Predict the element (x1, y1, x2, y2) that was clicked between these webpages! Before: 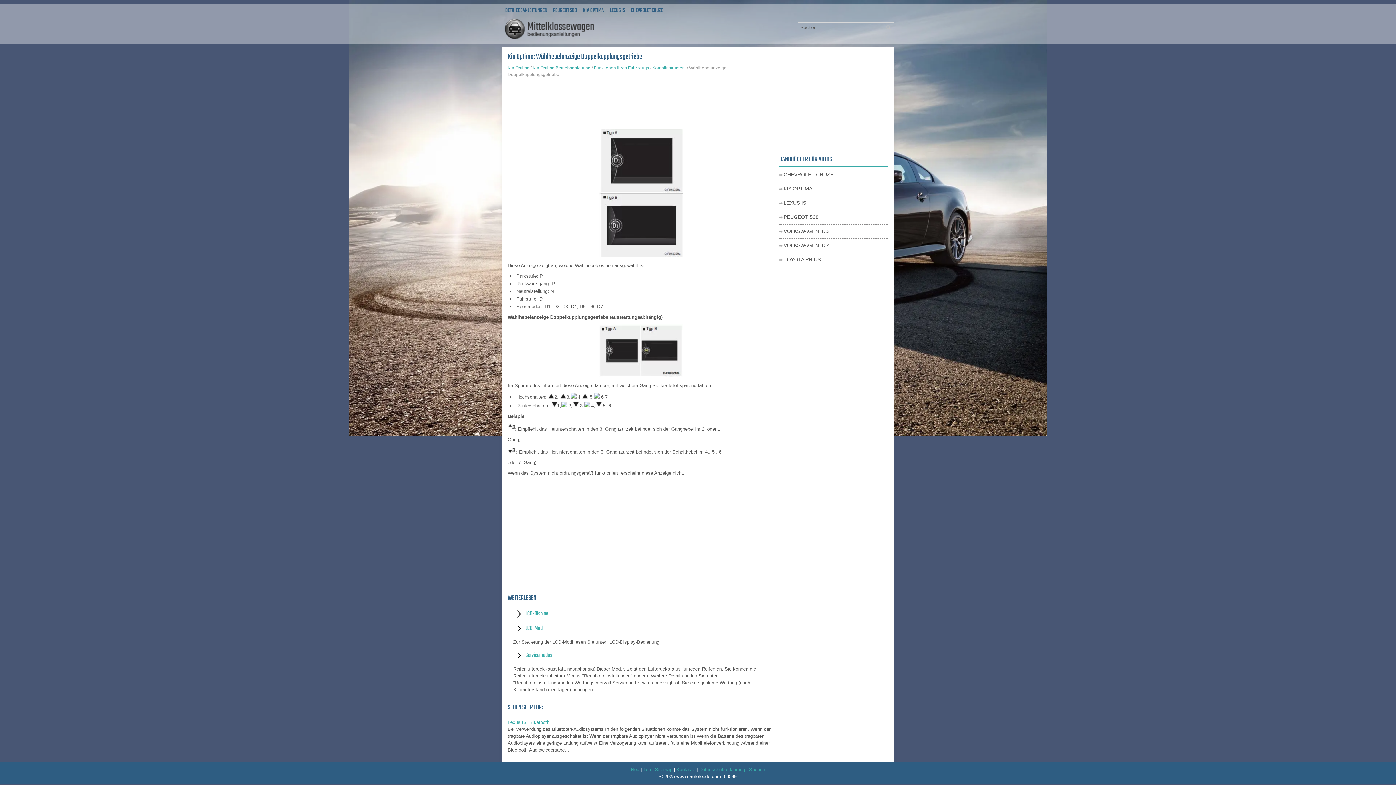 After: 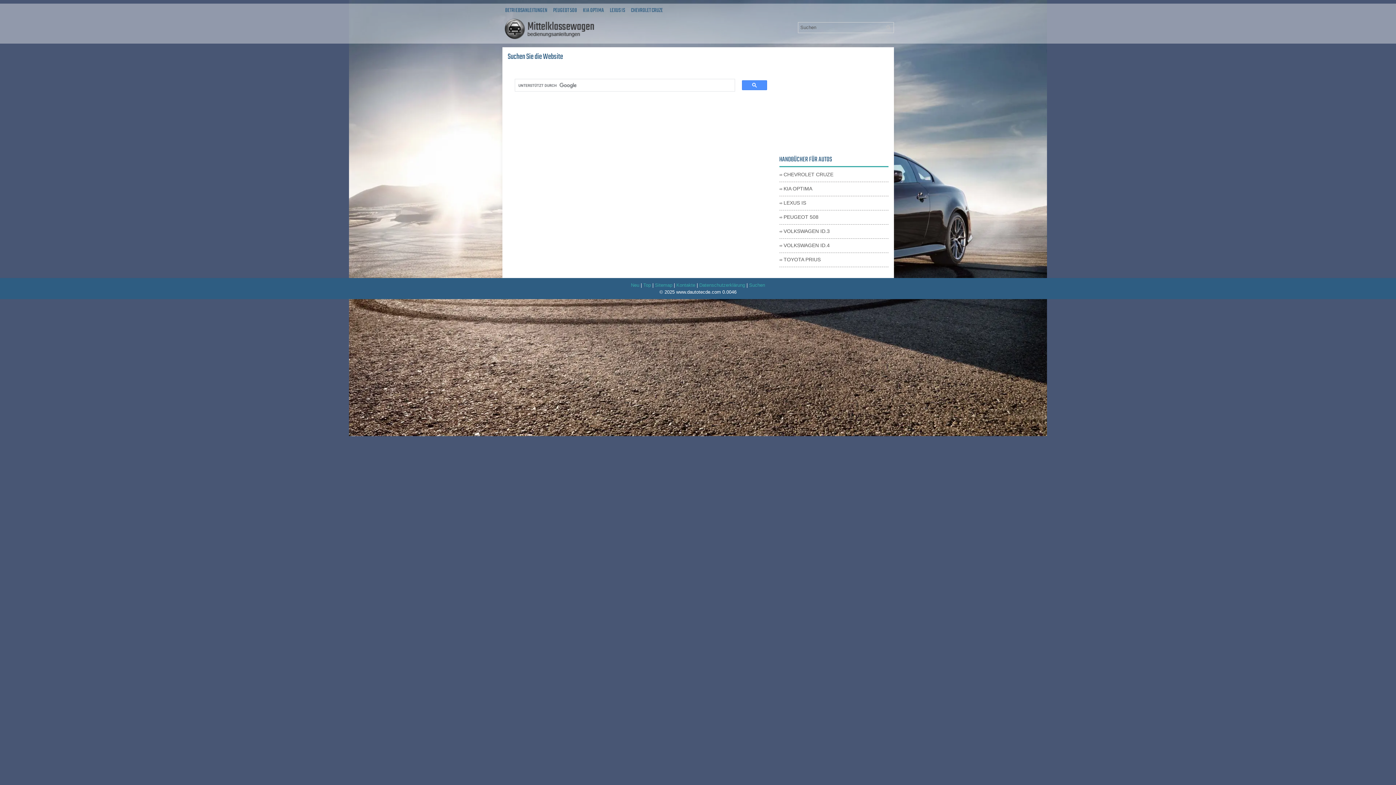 Action: bbox: (749, 767, 765, 772) label: Suchen